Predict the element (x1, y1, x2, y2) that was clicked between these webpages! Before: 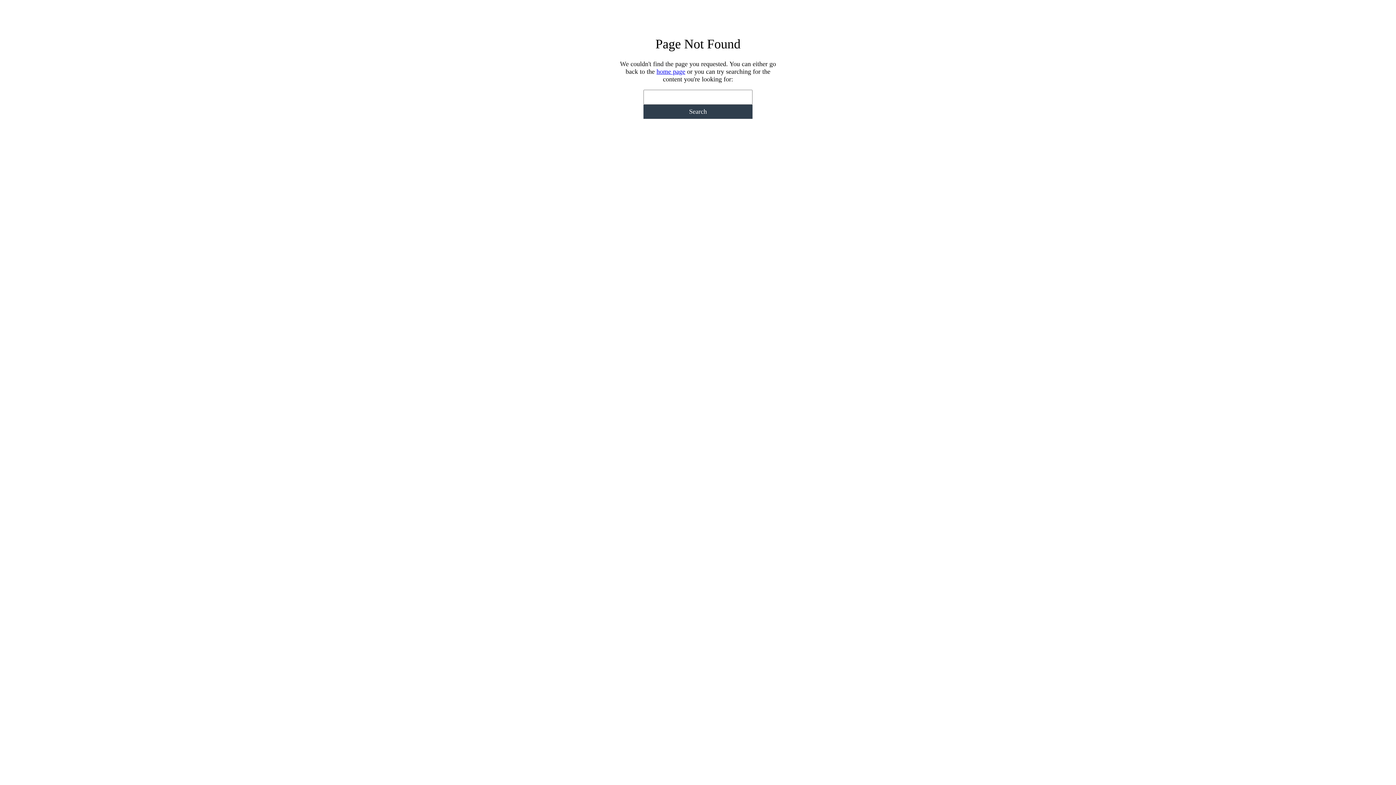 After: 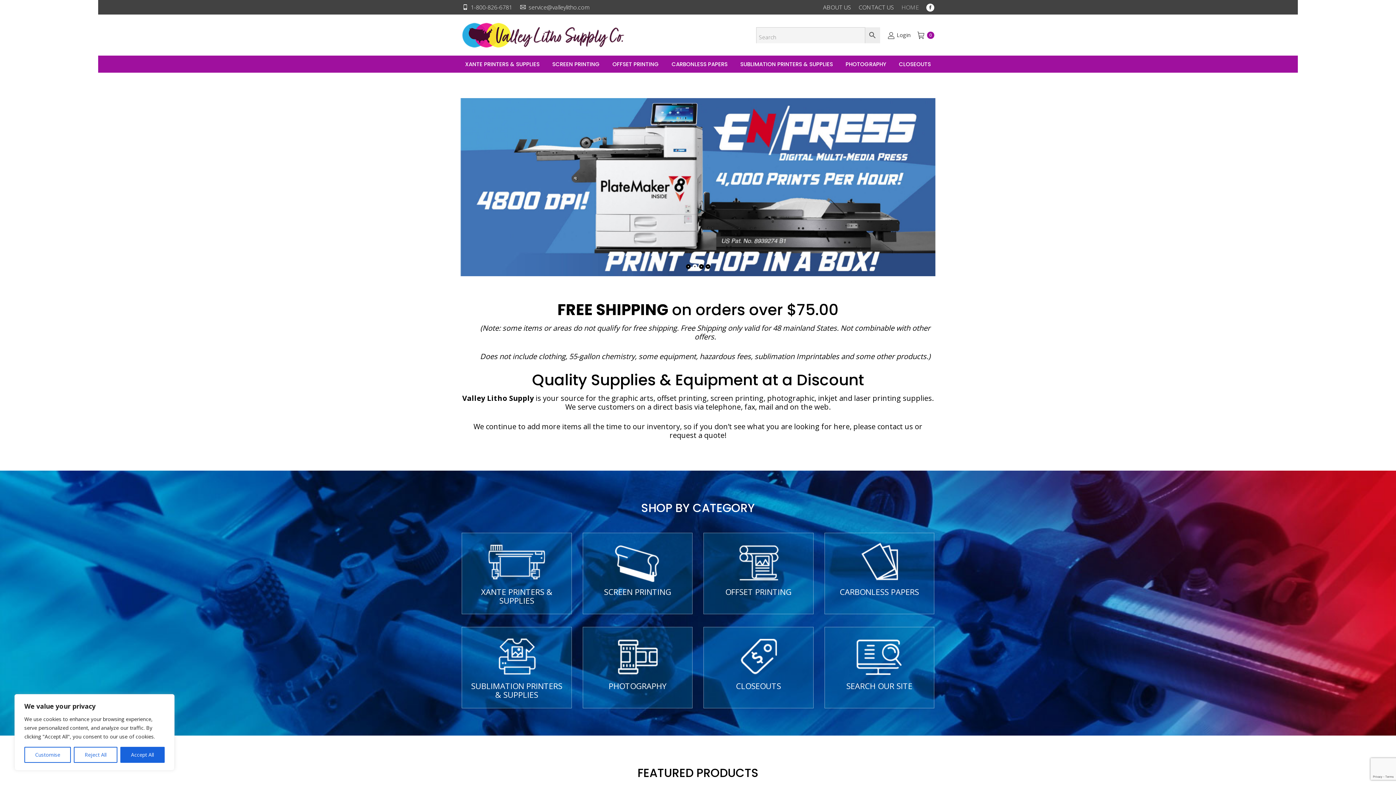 Action: label: home page bbox: (656, 68, 685, 75)